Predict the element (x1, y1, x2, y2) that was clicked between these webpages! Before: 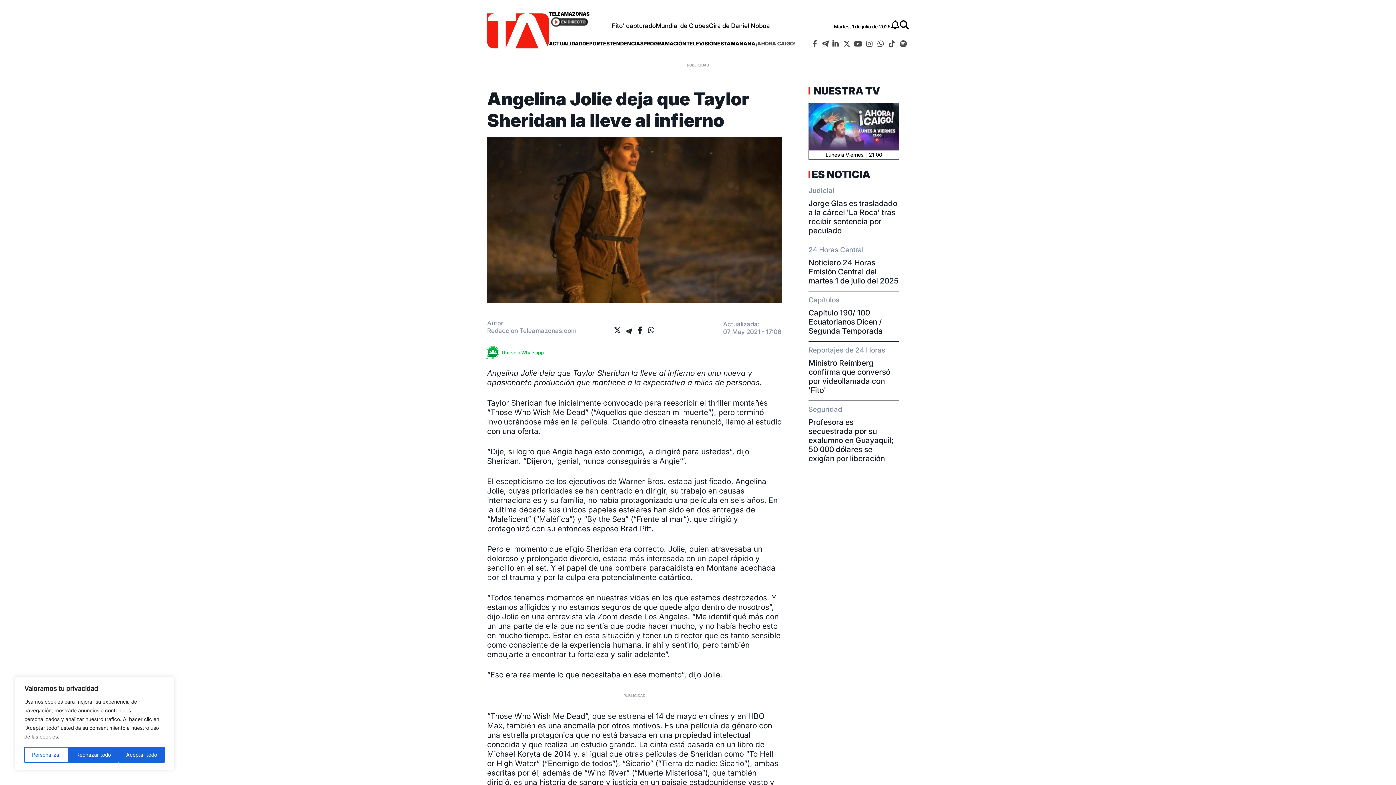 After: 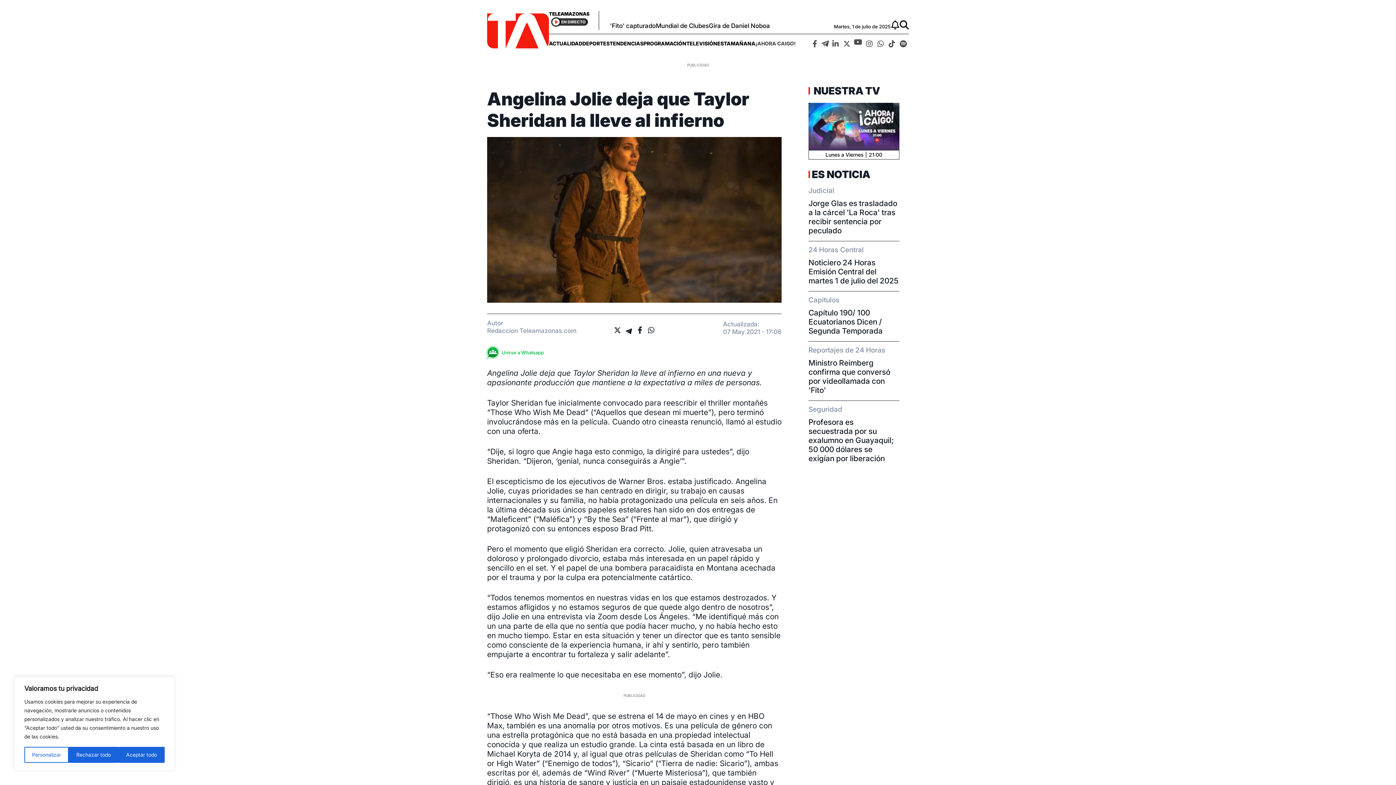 Action: bbox: (852, 38, 864, 47)